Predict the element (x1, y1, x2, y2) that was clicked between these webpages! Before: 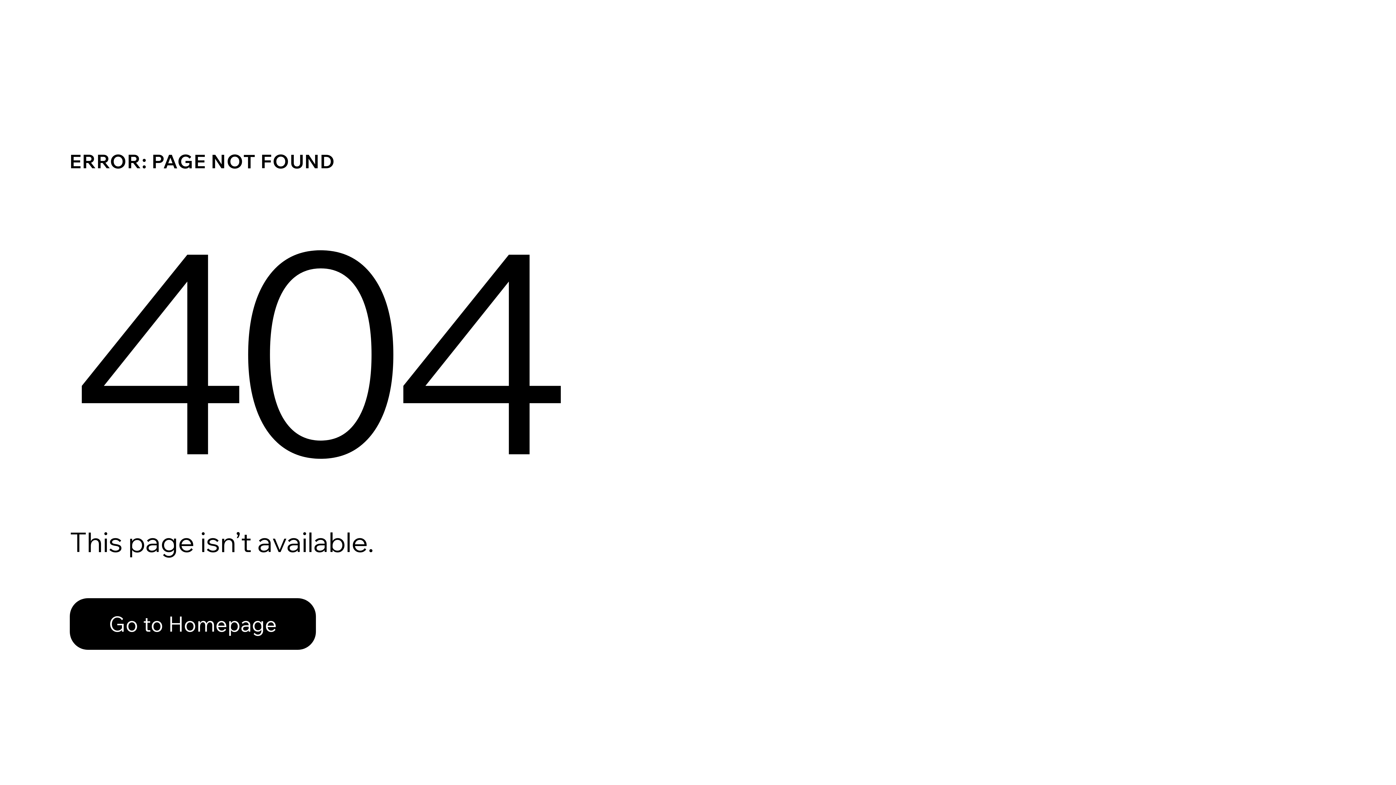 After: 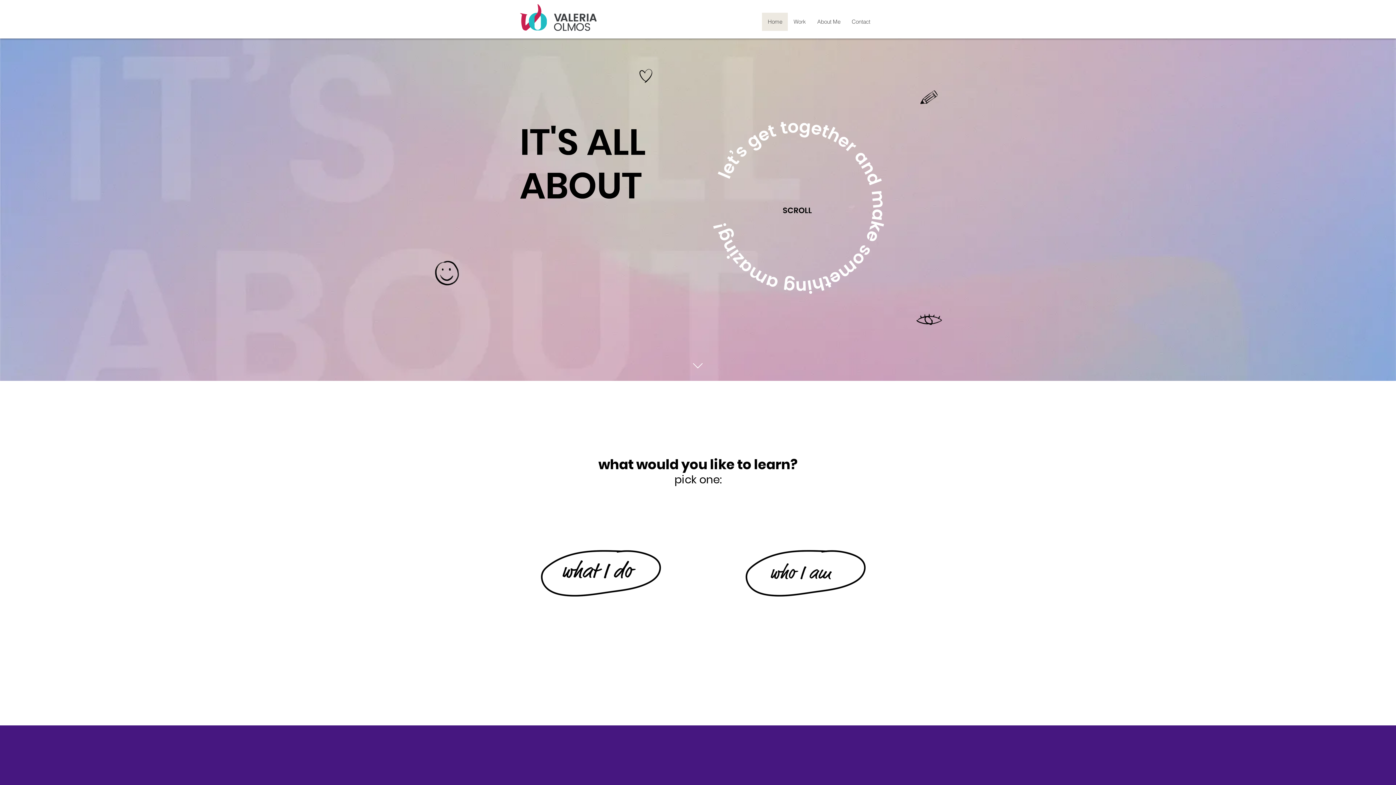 Action: label: Go to Homepage bbox: (69, 582, 768, 659)